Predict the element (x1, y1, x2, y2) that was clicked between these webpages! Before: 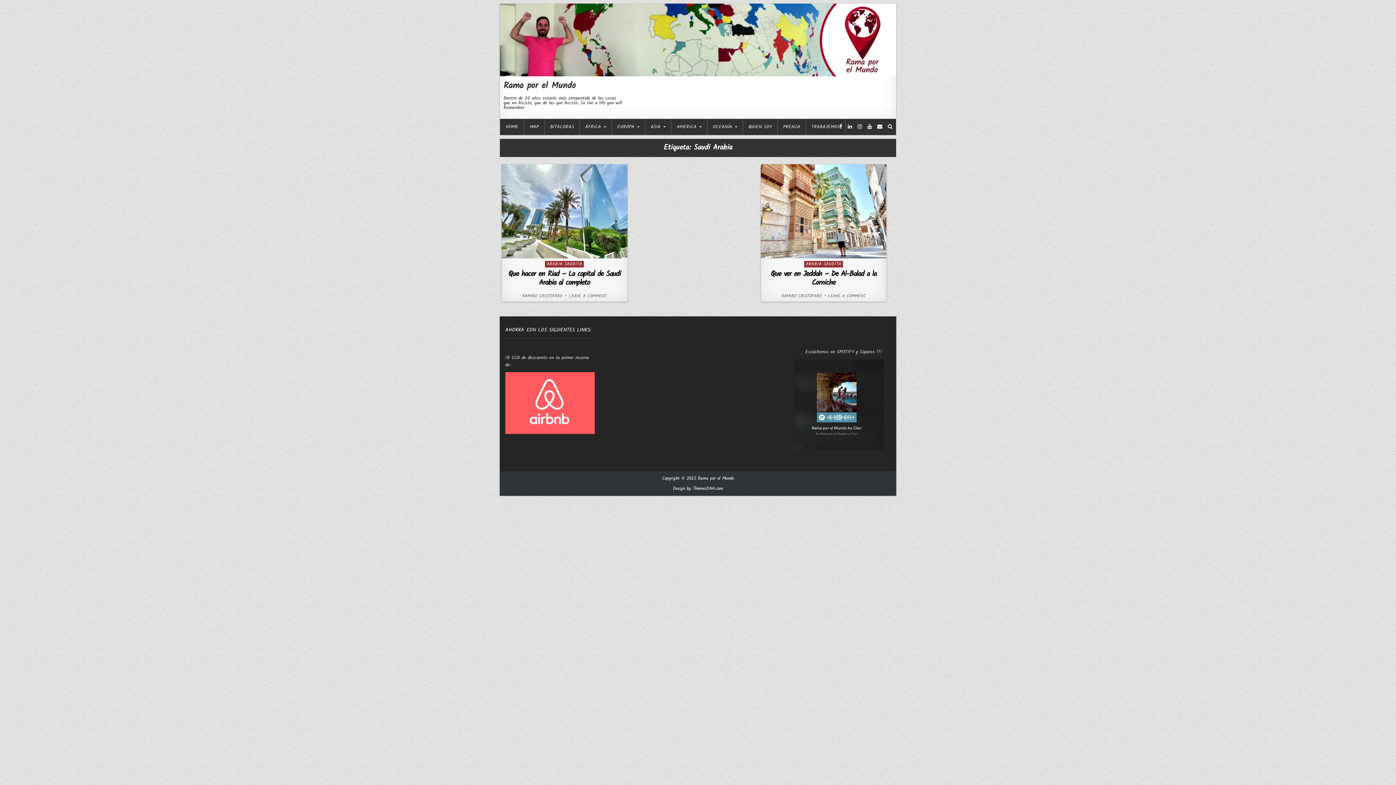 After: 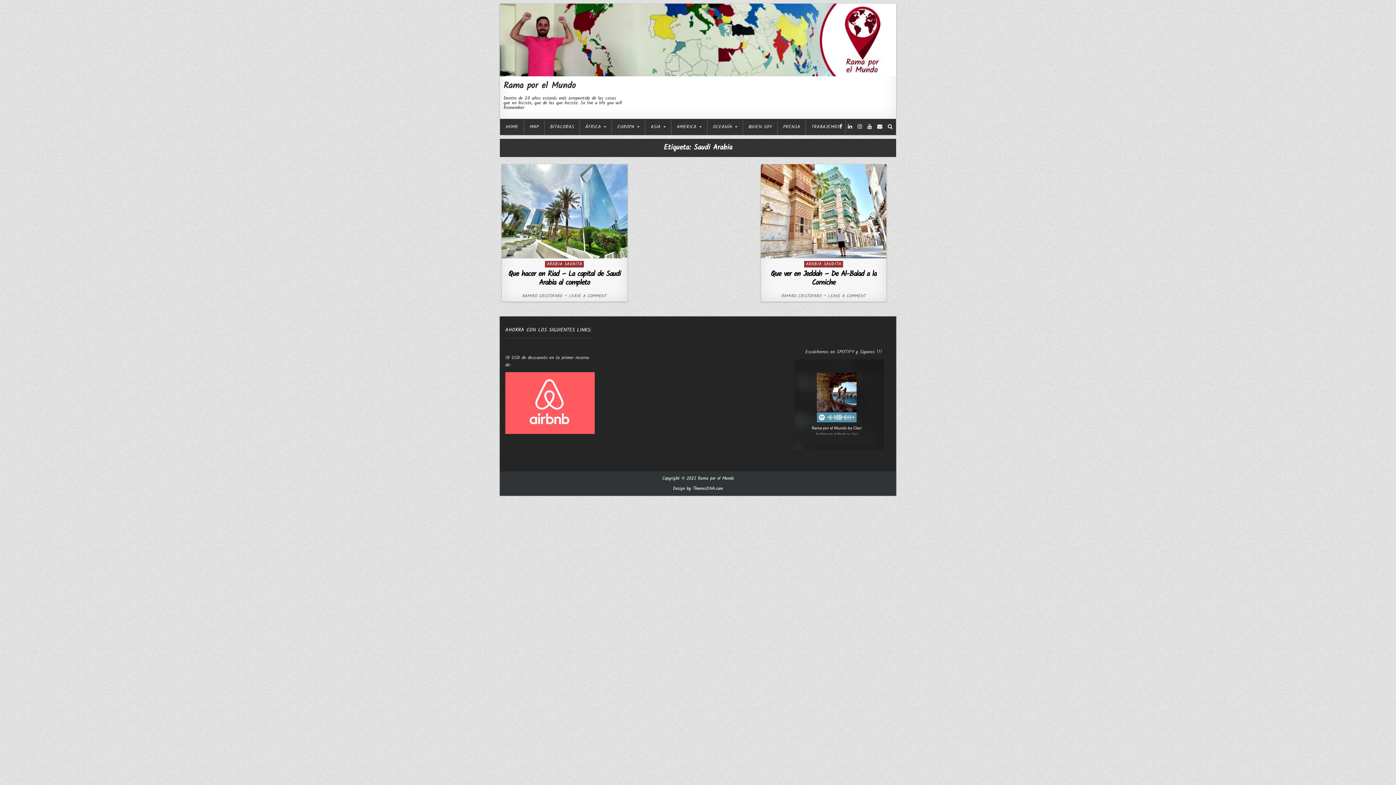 Action: bbox: (505, 372, 594, 434)